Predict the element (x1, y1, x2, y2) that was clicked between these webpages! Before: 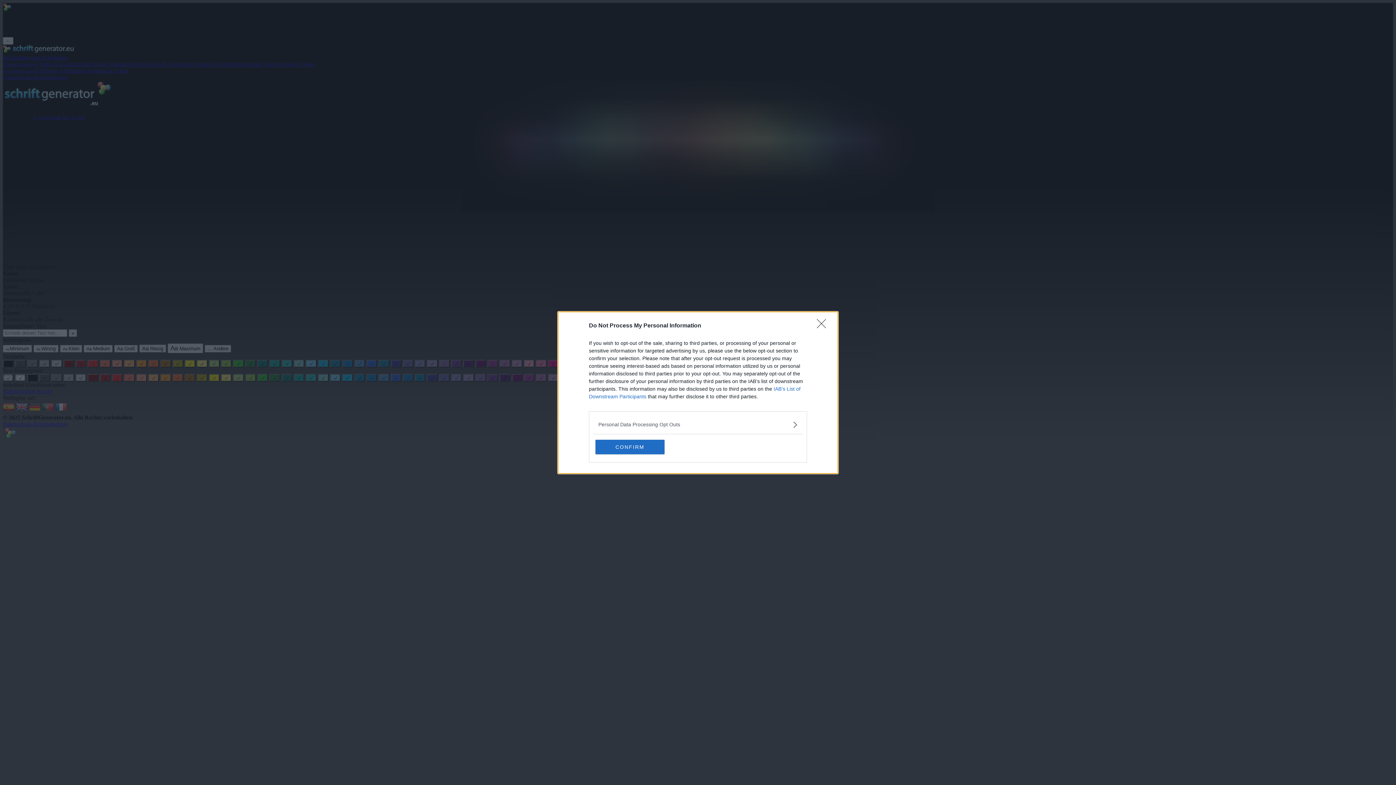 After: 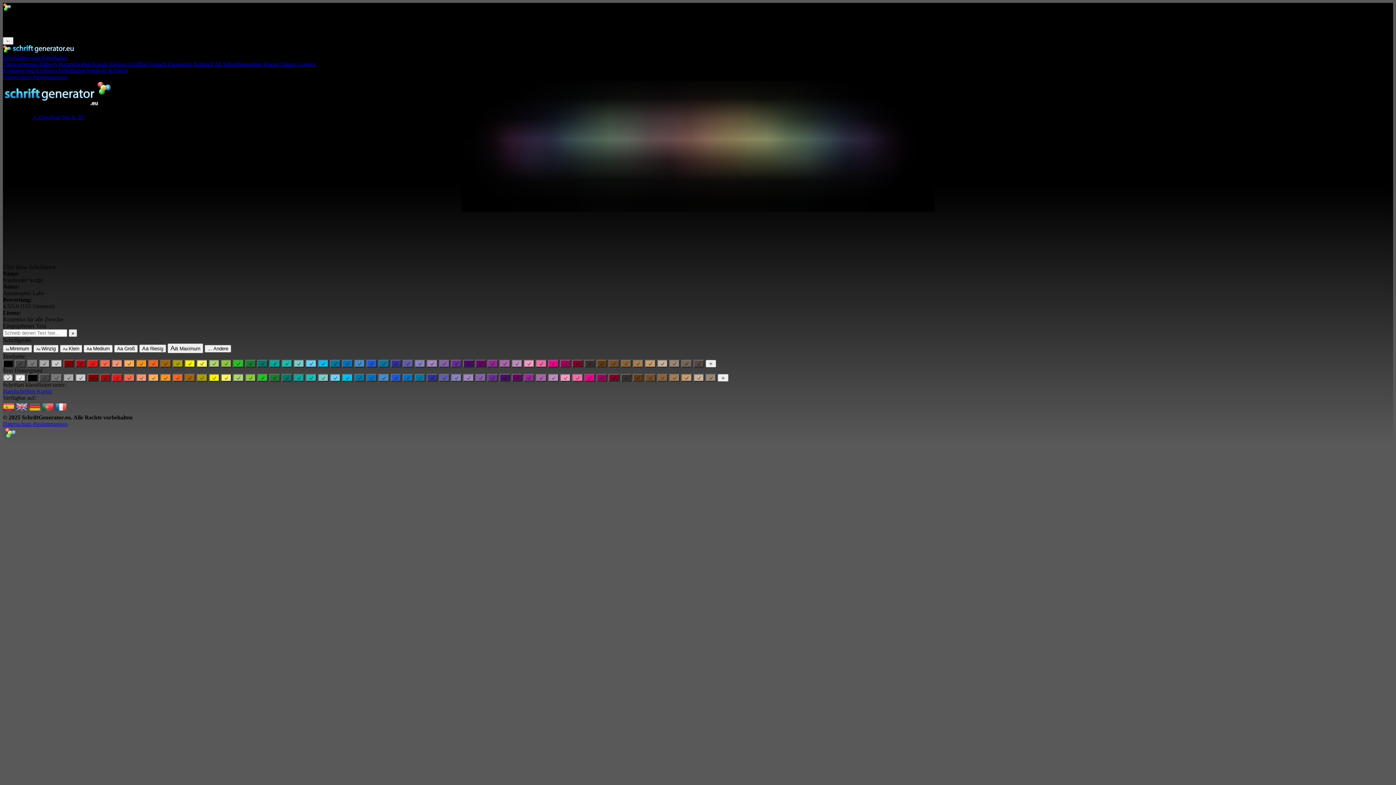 Action: label: Close bbox: (817, 319, 830, 332)